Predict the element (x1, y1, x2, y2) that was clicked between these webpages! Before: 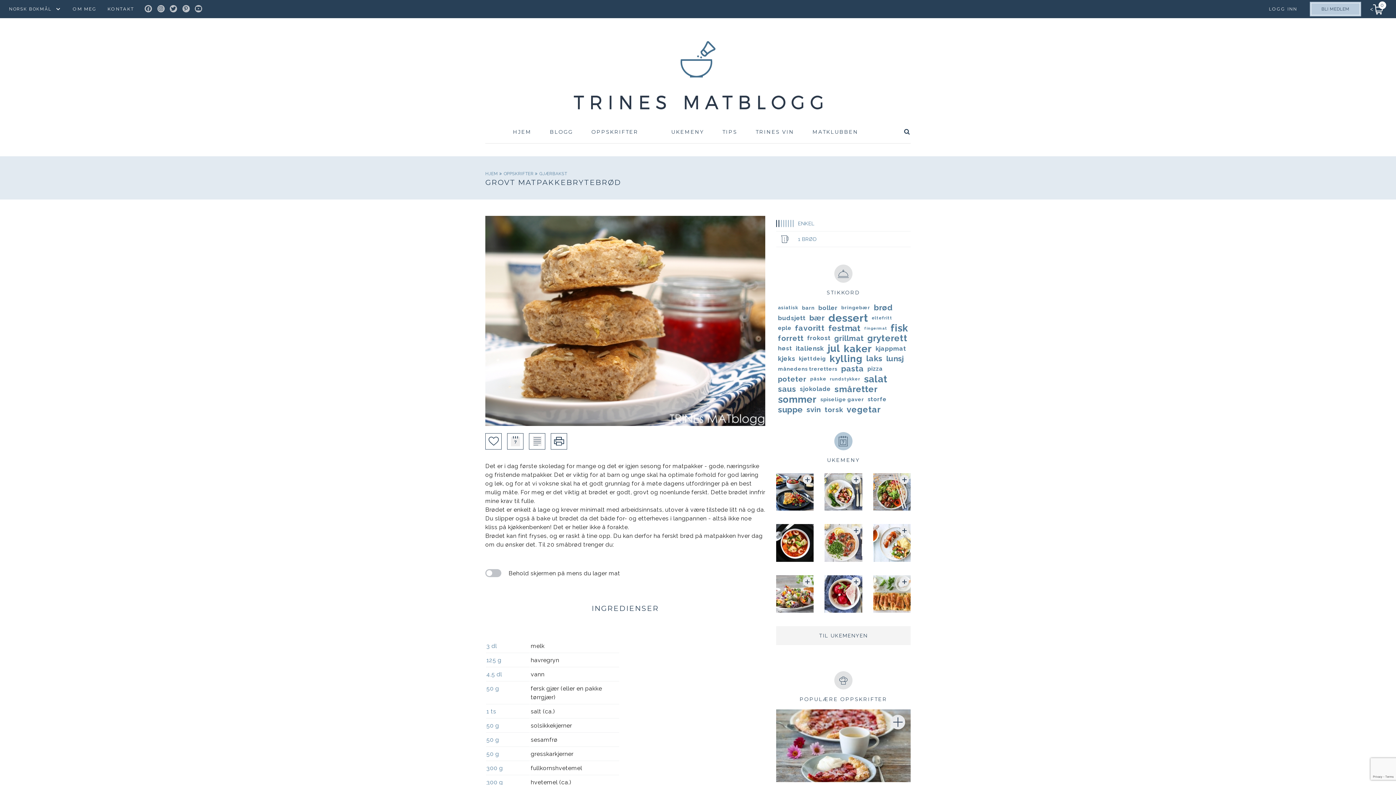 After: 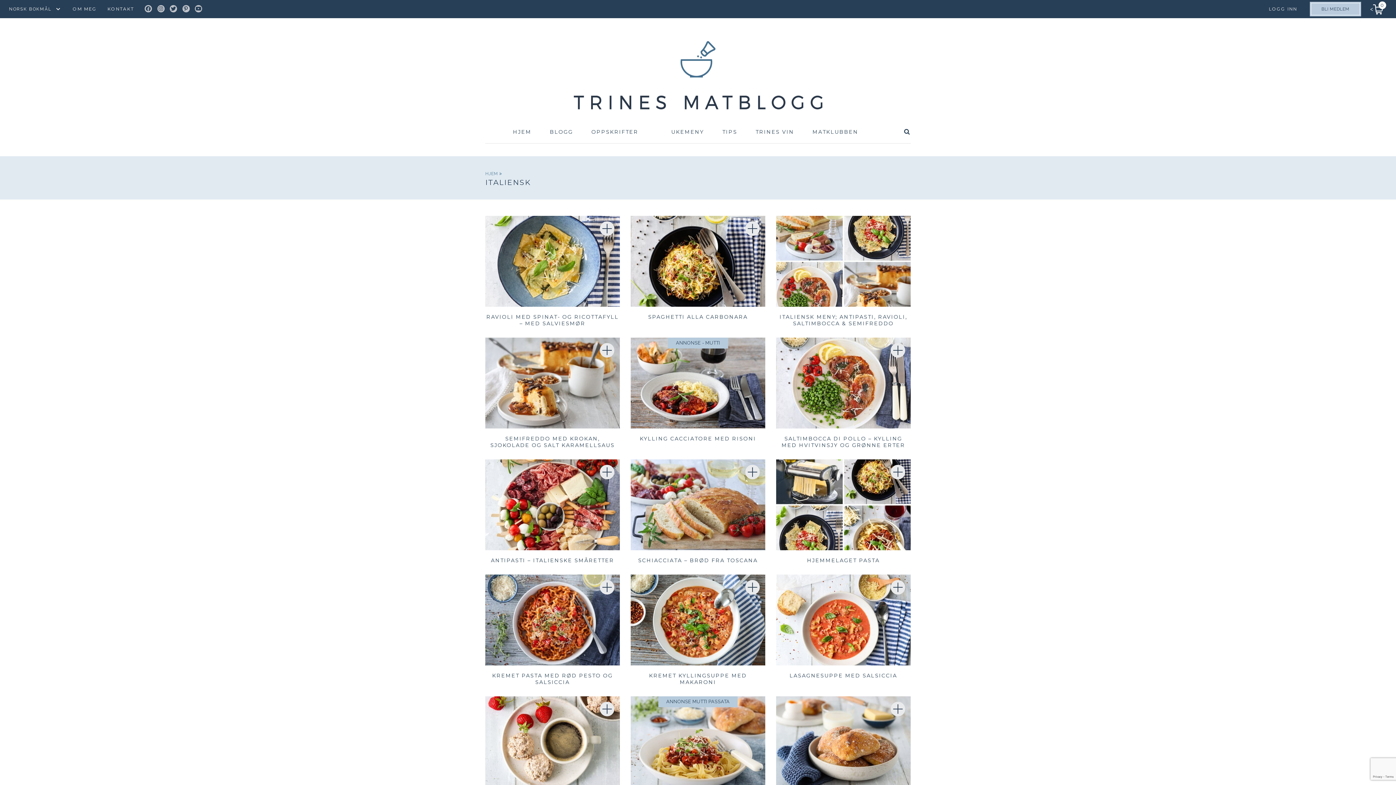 Action: bbox: (794, 343, 826, 353) label: italiensk (111 elementer)